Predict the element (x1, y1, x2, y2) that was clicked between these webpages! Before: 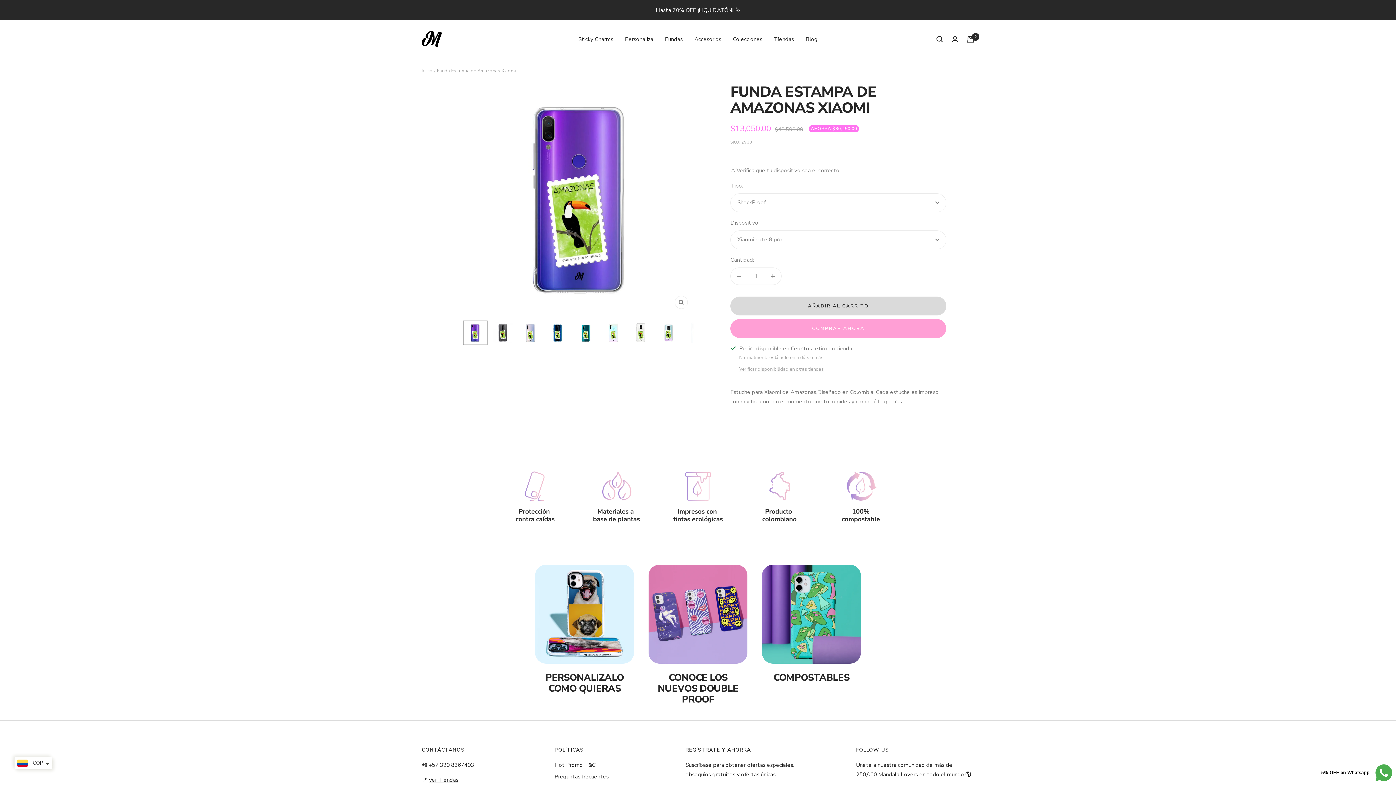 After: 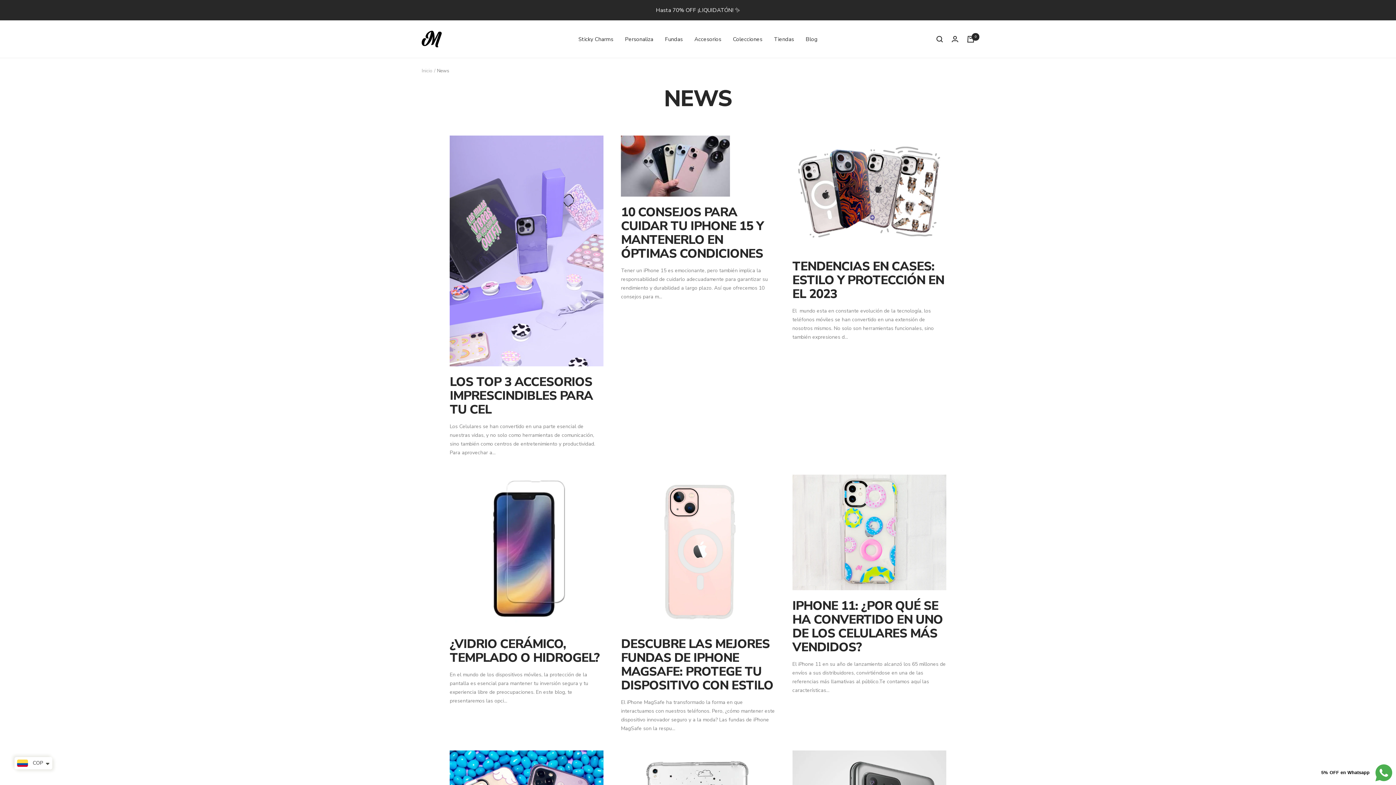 Action: bbox: (805, 34, 817, 43) label: Blog